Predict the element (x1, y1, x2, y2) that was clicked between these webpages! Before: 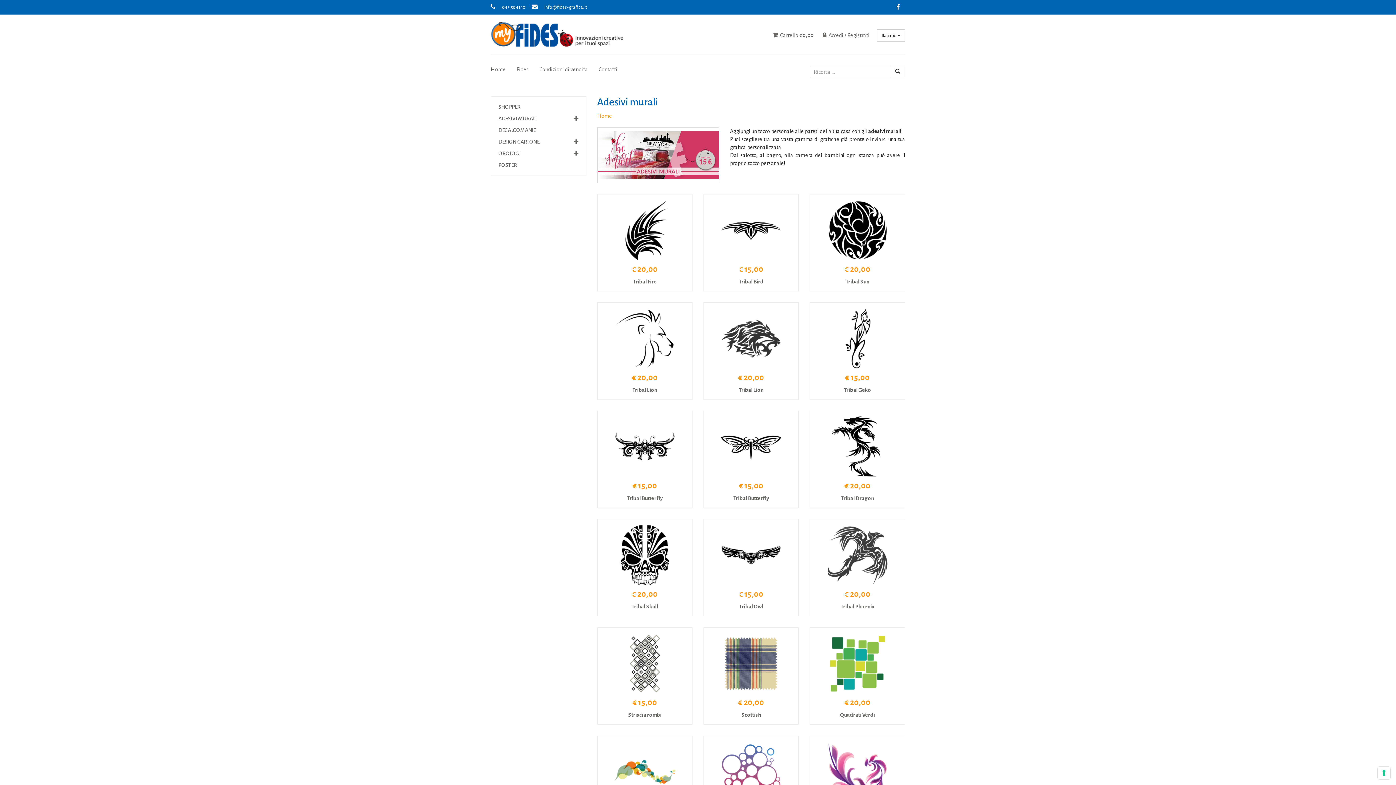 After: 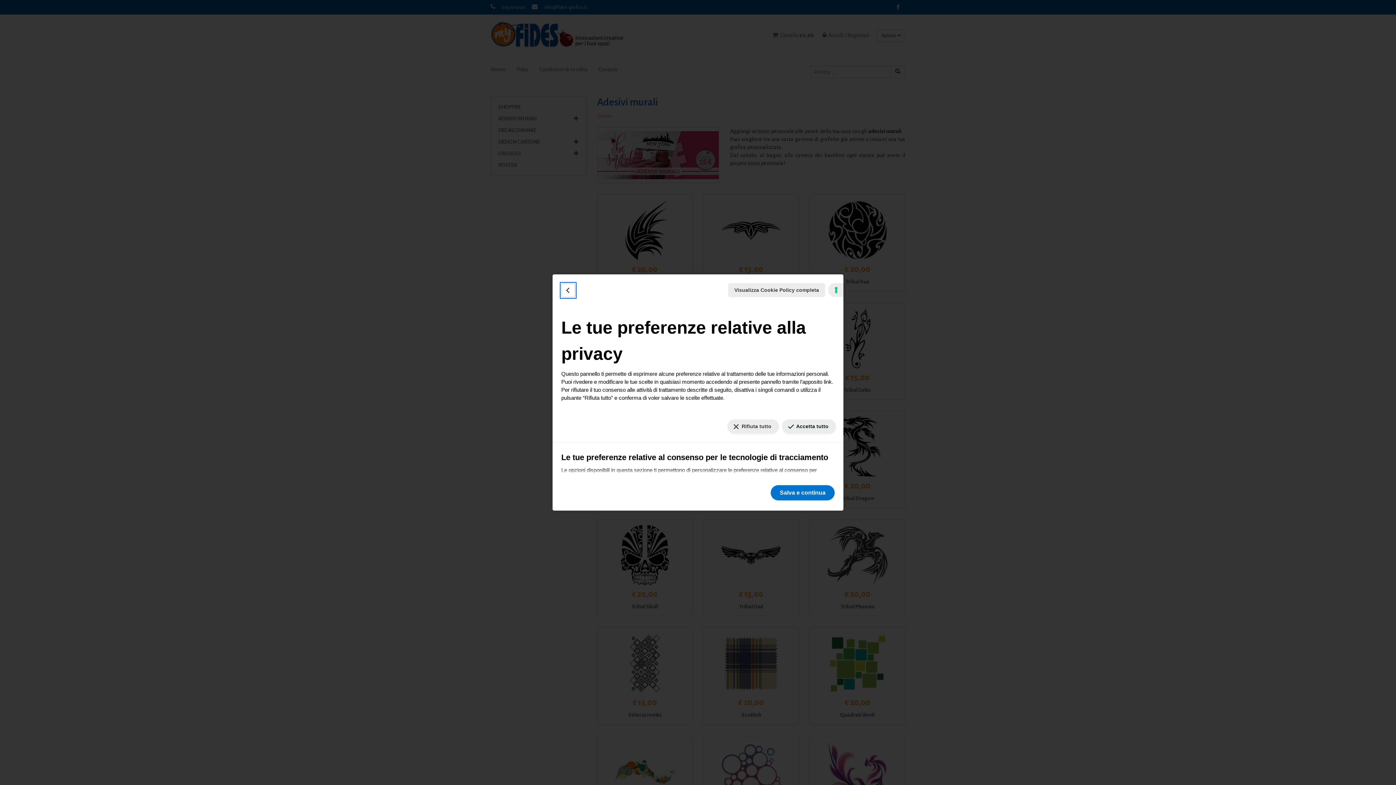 Action: bbox: (1378, 767, 1390, 779) label: Le tue preferenze relative al consenso per le tecnologie di tracciamento